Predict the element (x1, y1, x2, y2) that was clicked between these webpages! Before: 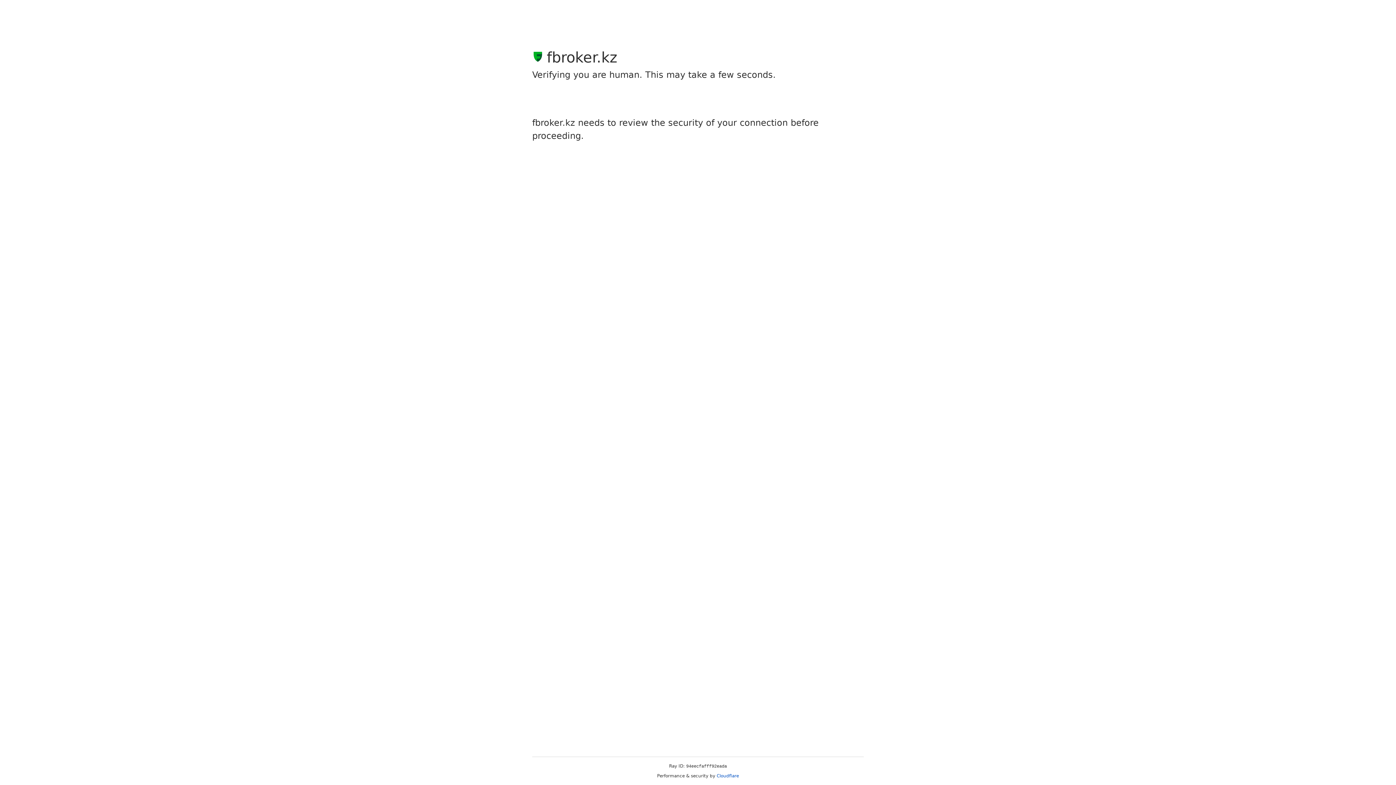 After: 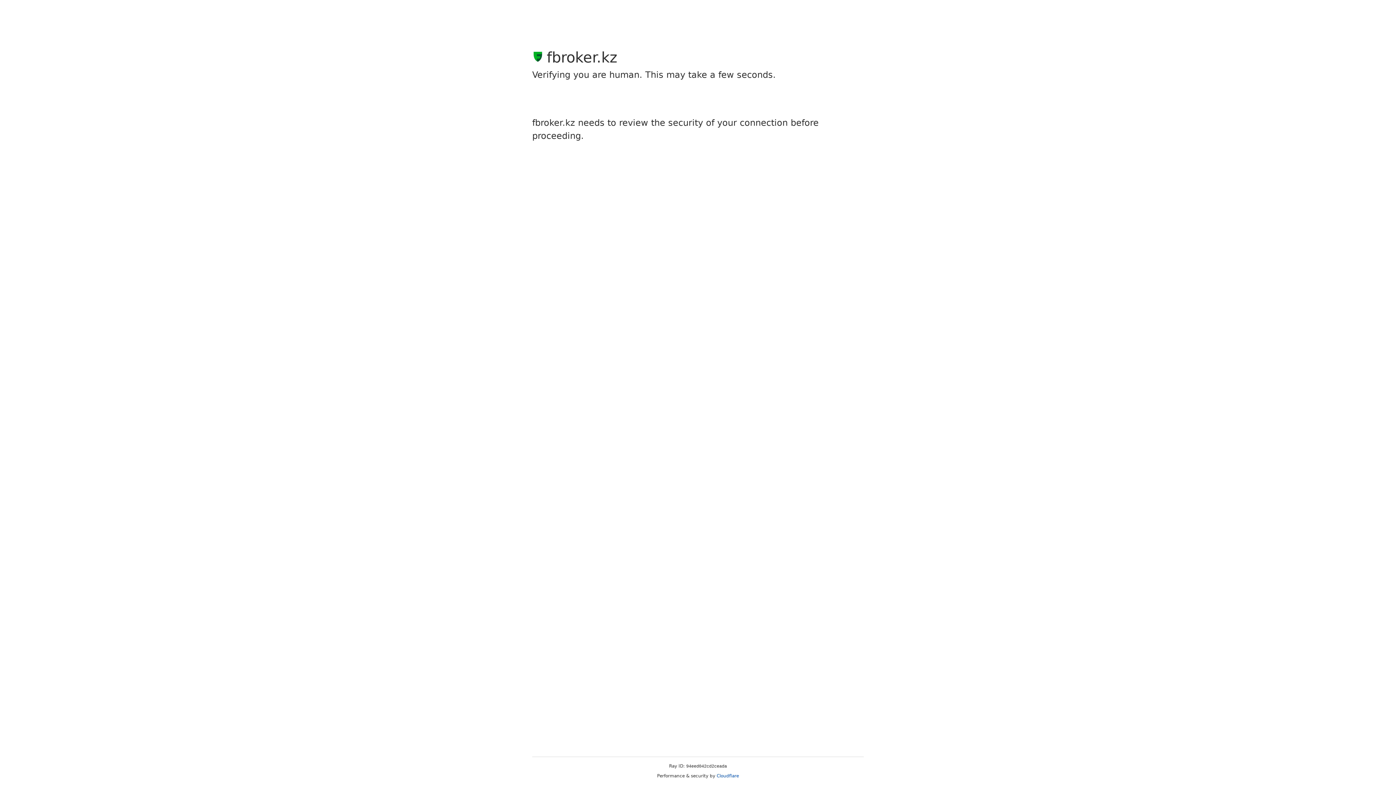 Action: bbox: (716, 773, 739, 778) label: Cloudflare